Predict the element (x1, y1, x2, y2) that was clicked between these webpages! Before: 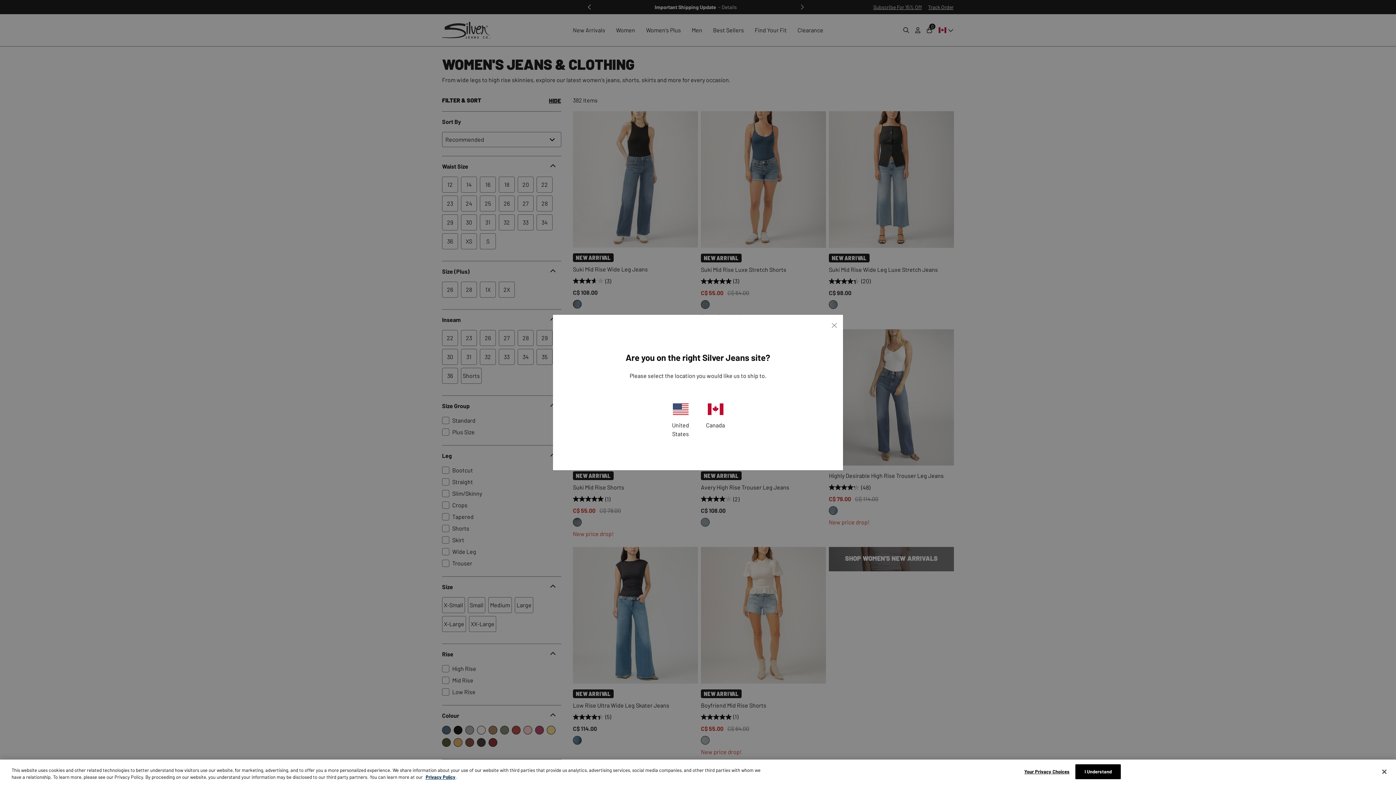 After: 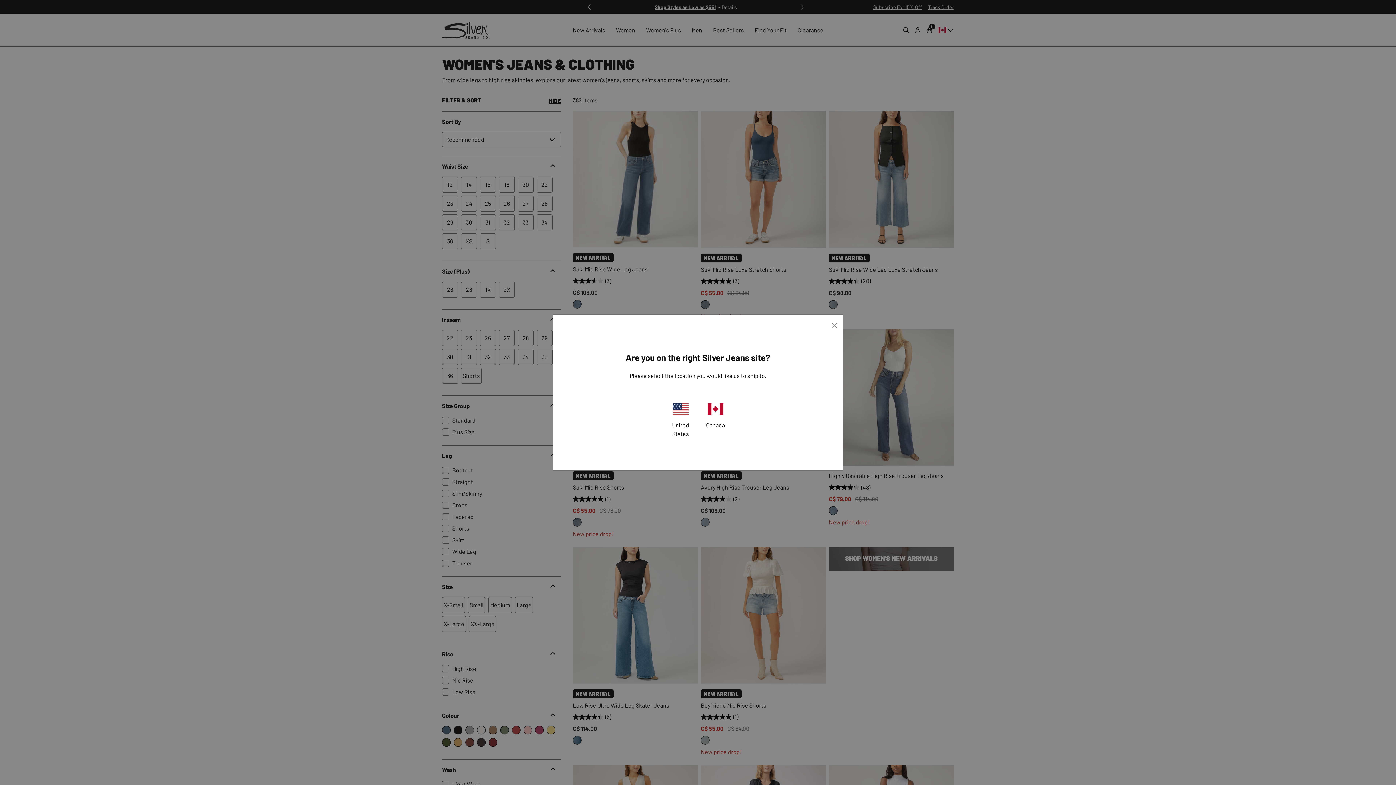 Action: label: Close bbox: (1376, 764, 1392, 780)